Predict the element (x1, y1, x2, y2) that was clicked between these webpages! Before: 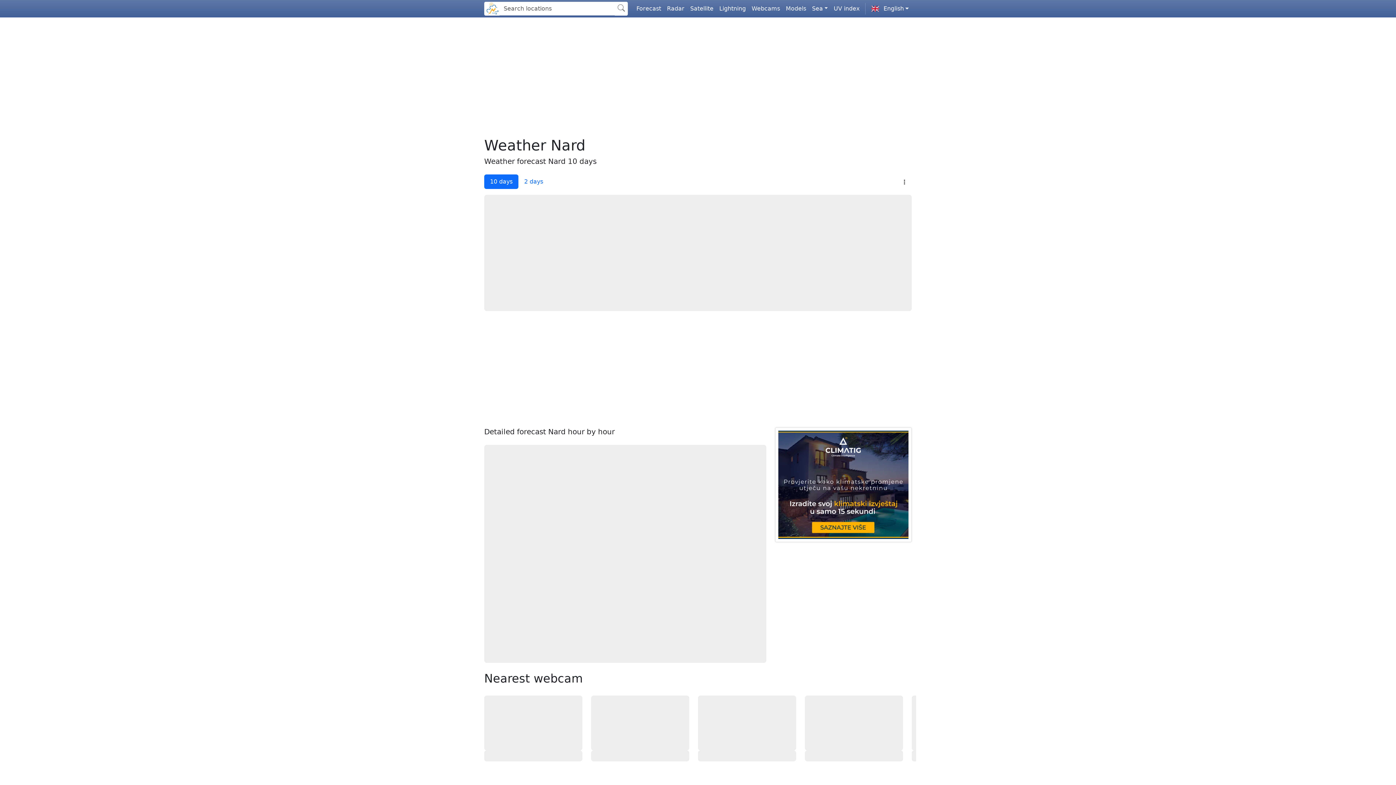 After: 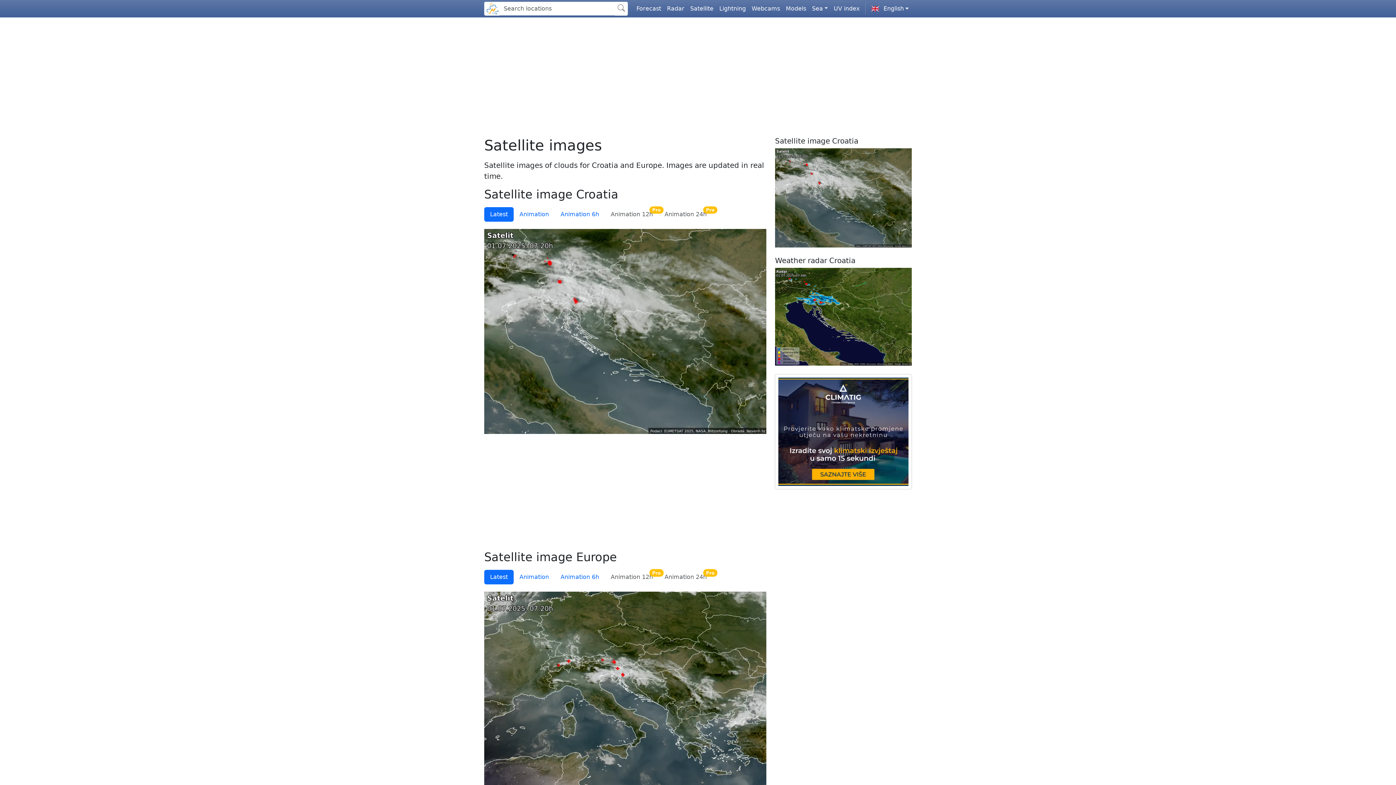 Action: bbox: (687, 1, 716, 15) label: Satellite